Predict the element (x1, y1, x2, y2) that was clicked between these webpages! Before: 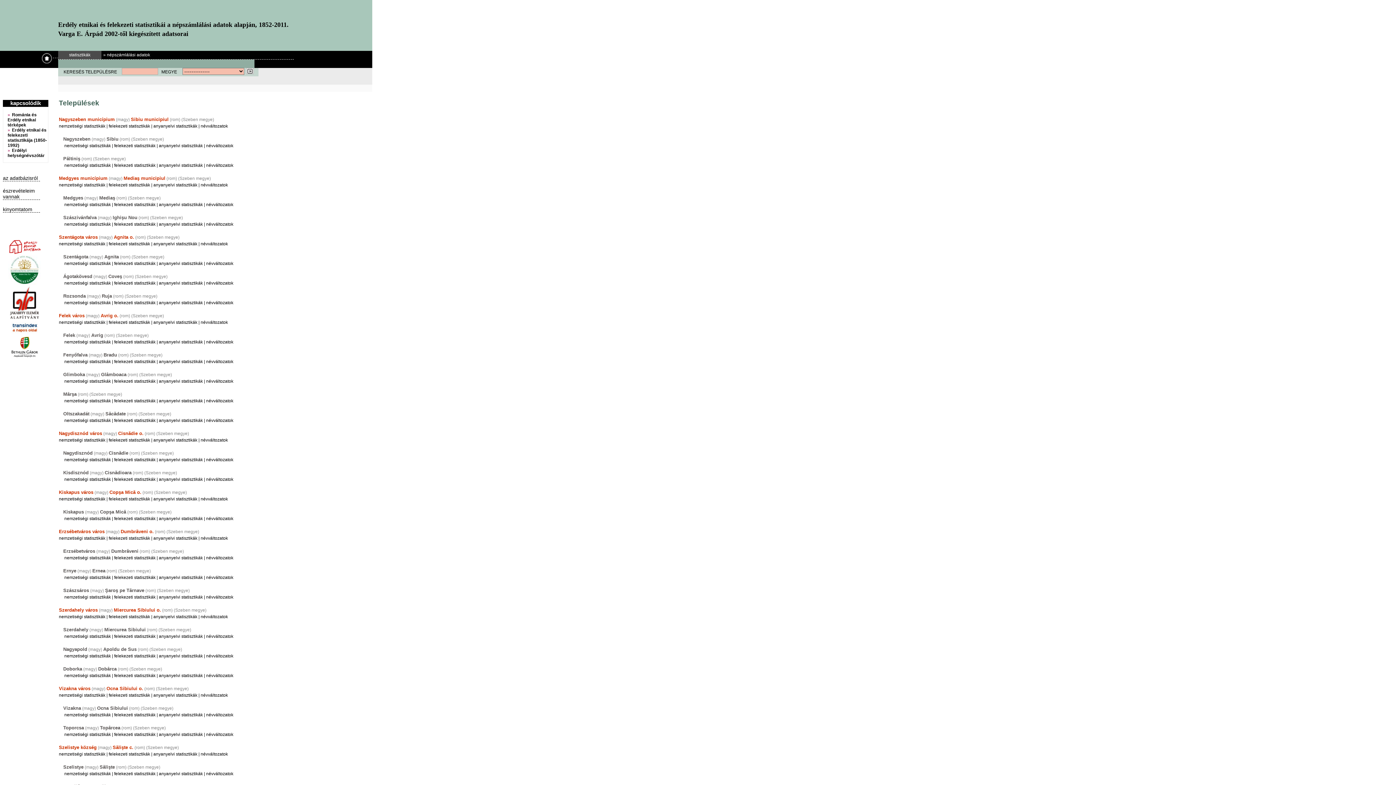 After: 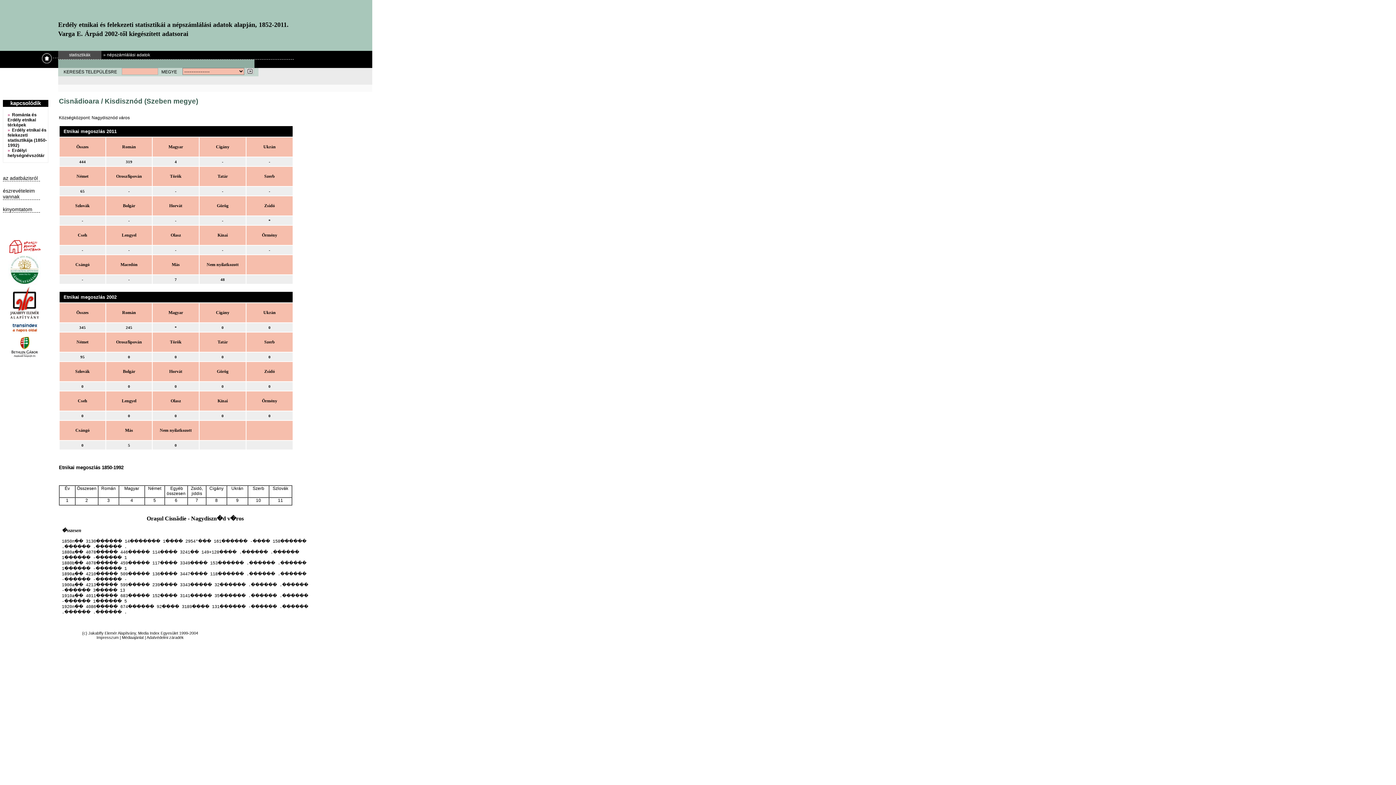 Action: label: nemzetiségi statisztikák bbox: (64, 477, 110, 482)